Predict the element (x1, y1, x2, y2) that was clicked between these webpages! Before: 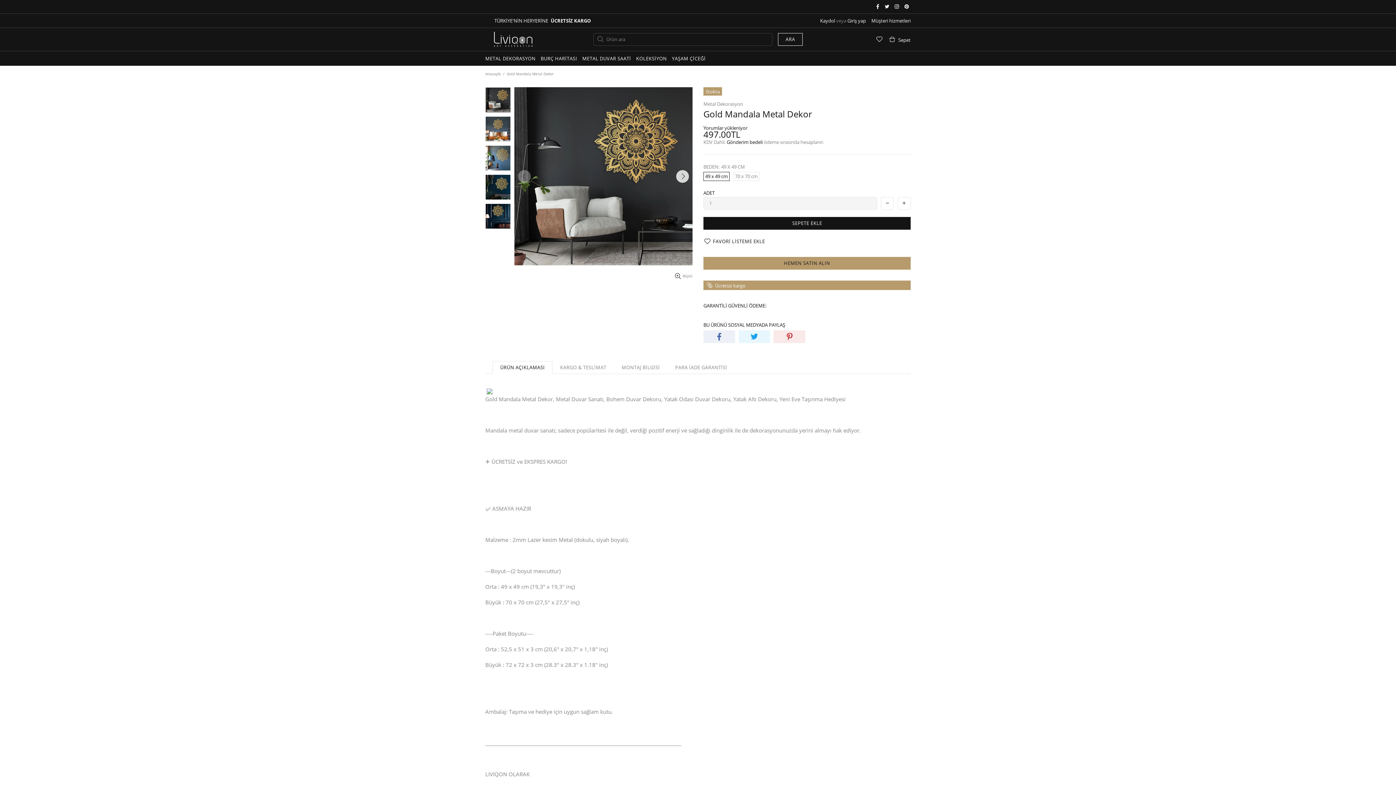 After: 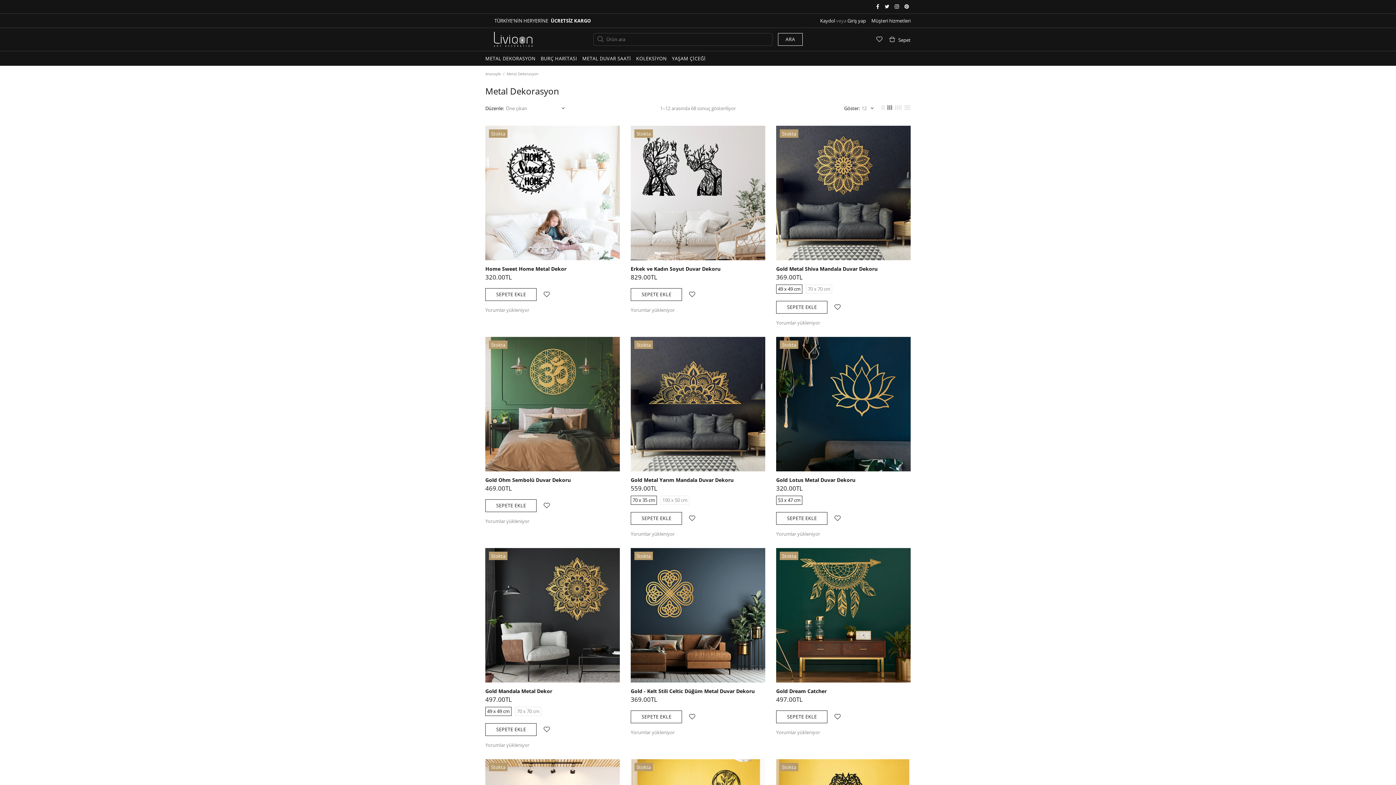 Action: bbox: (482, 51, 538, 65) label: METAL DEKORASYON